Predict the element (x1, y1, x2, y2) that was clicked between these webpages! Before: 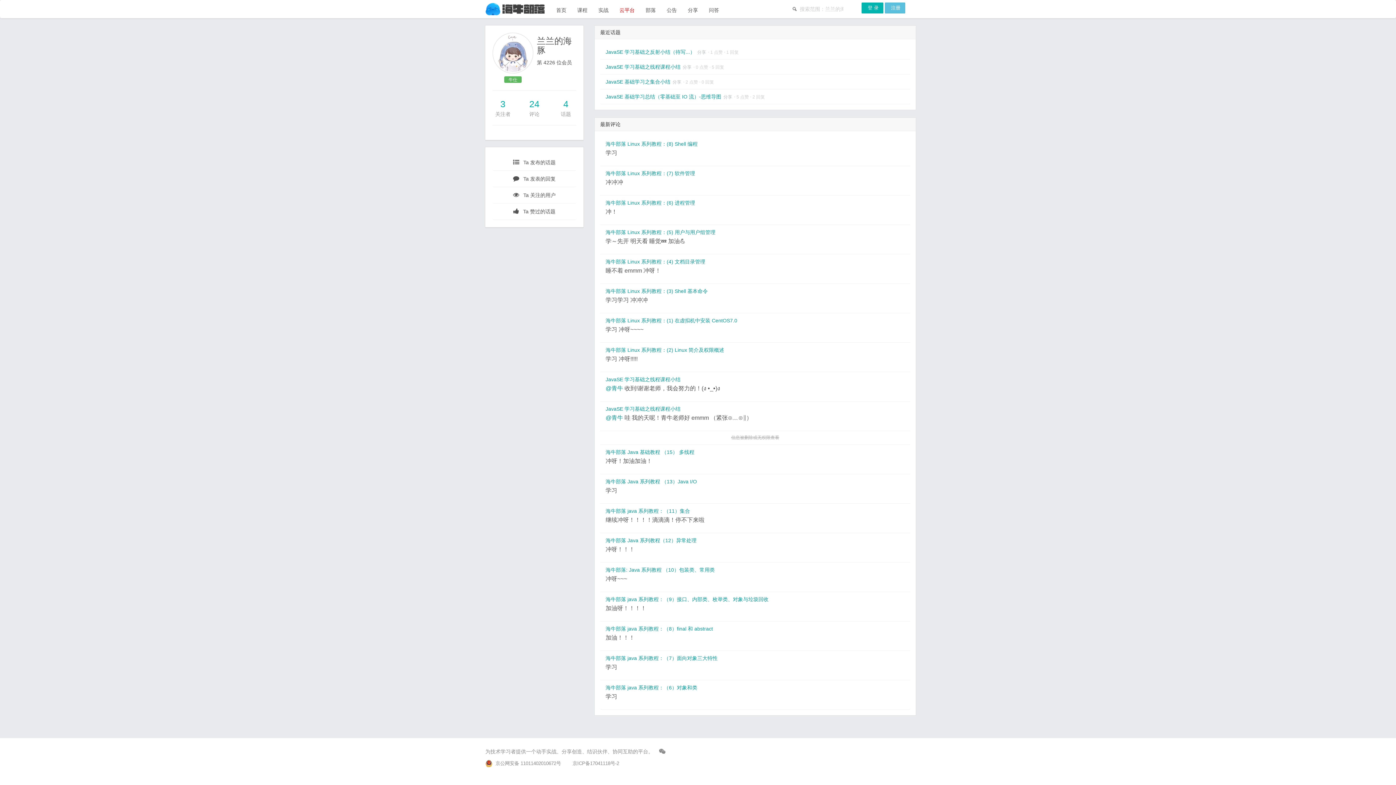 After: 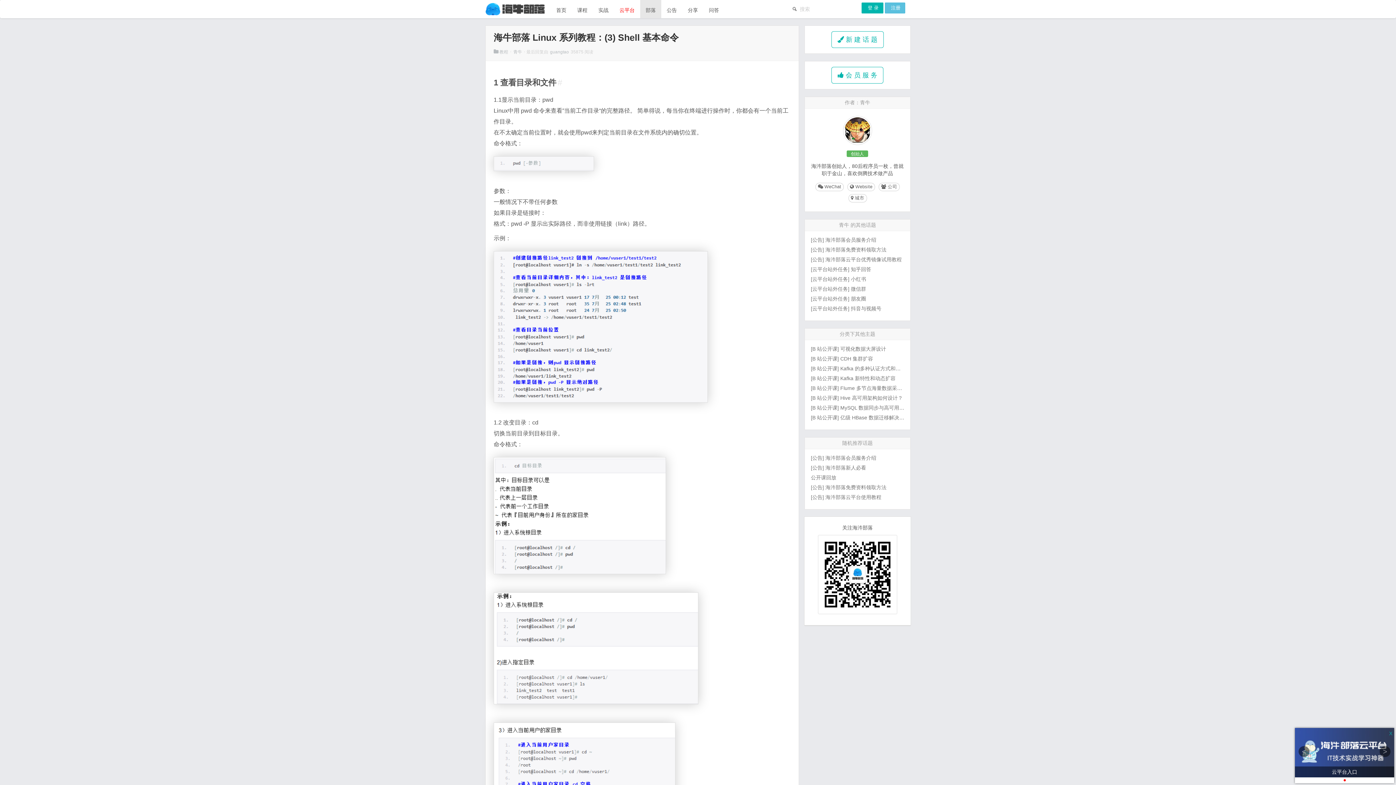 Action: bbox: (605, 288, 708, 294) label: 海牛部落 Linux 系列教程：(3) Shell 基本命令